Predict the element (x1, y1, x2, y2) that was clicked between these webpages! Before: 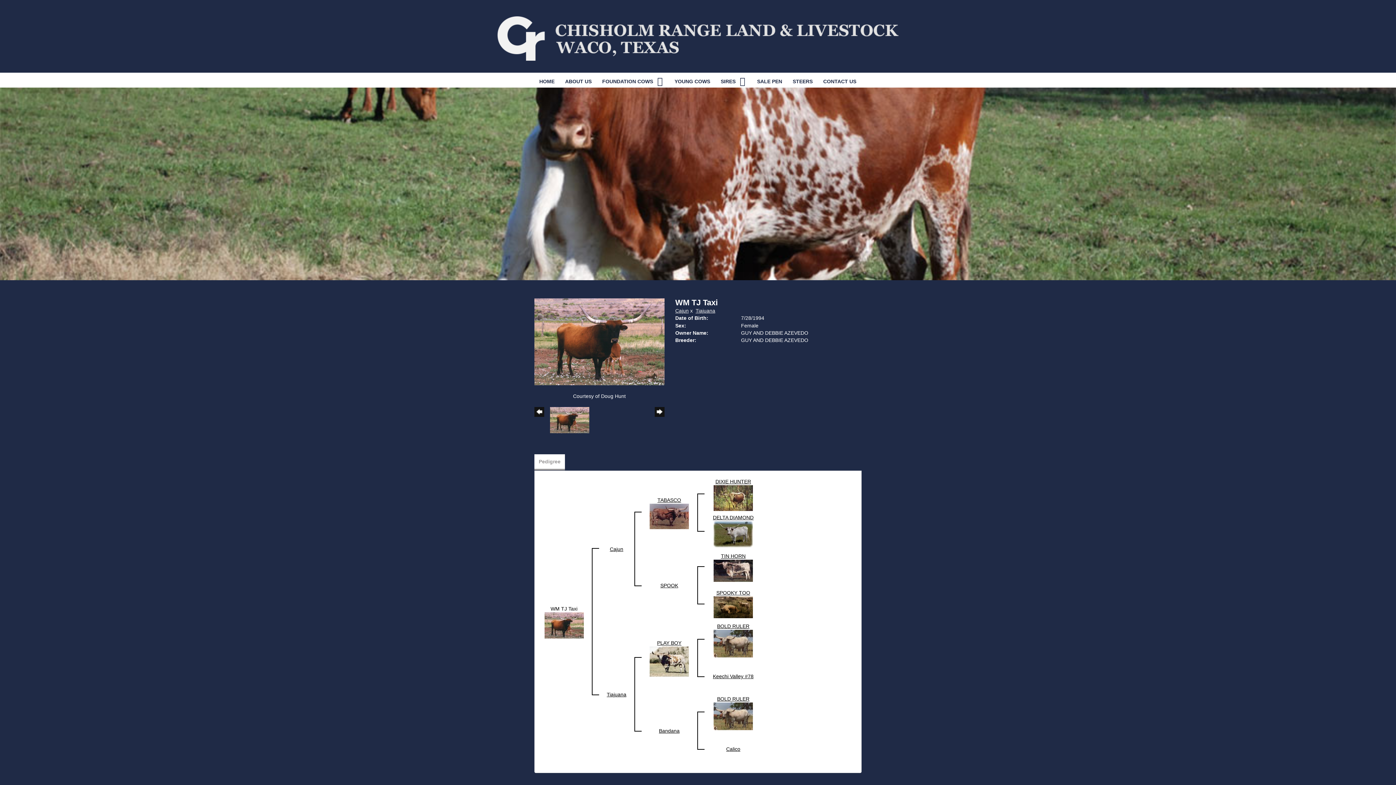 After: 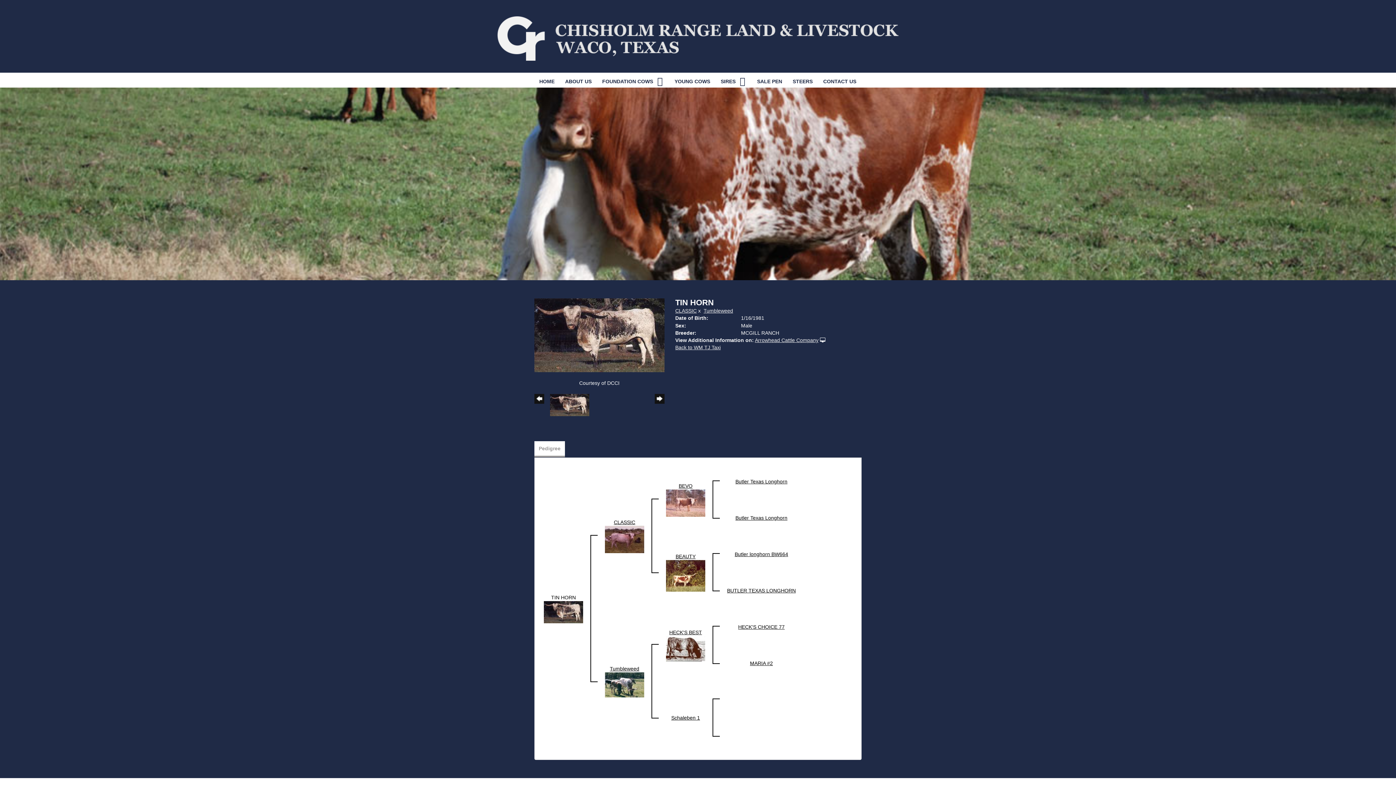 Action: bbox: (713, 567, 753, 573)